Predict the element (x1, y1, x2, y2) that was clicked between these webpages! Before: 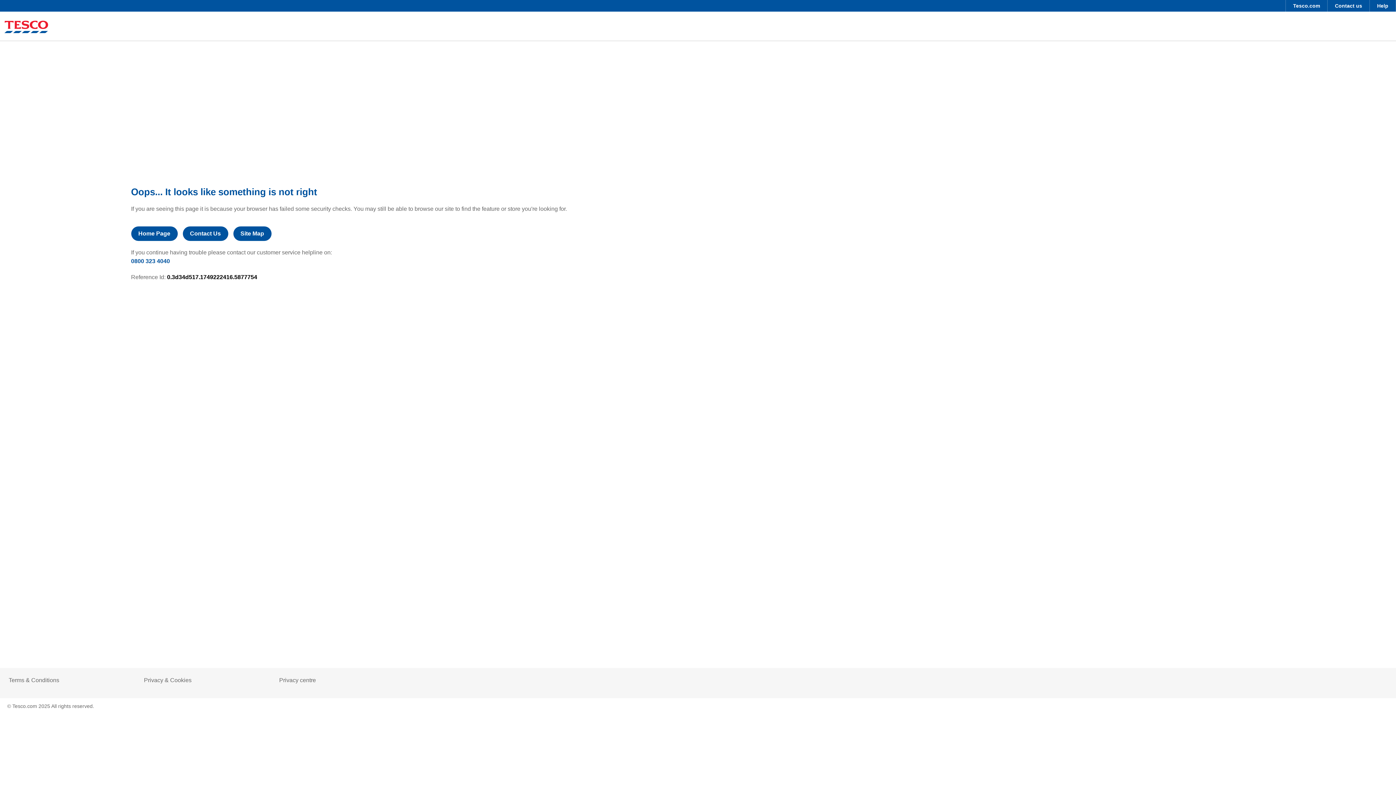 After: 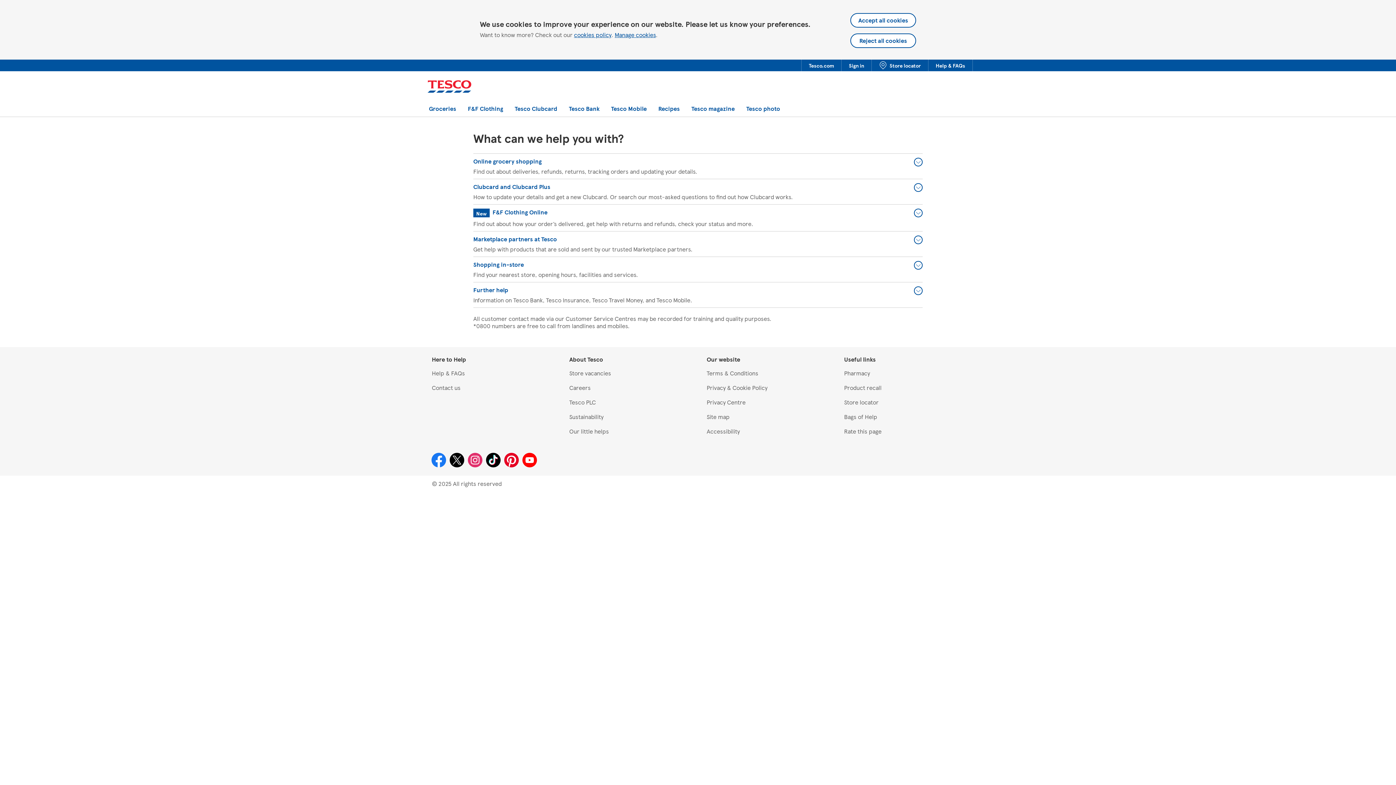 Action: label: Contact Us bbox: (182, 226, 228, 241)